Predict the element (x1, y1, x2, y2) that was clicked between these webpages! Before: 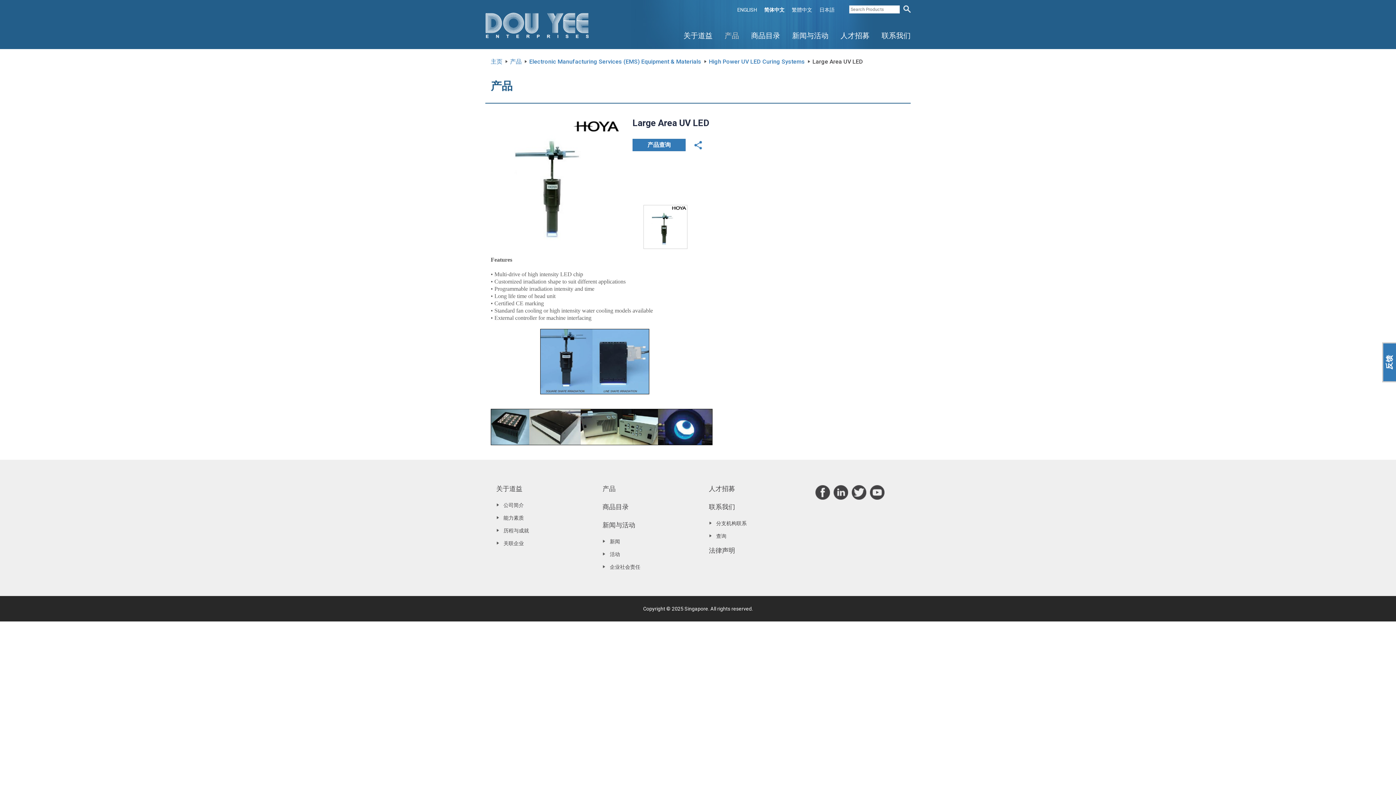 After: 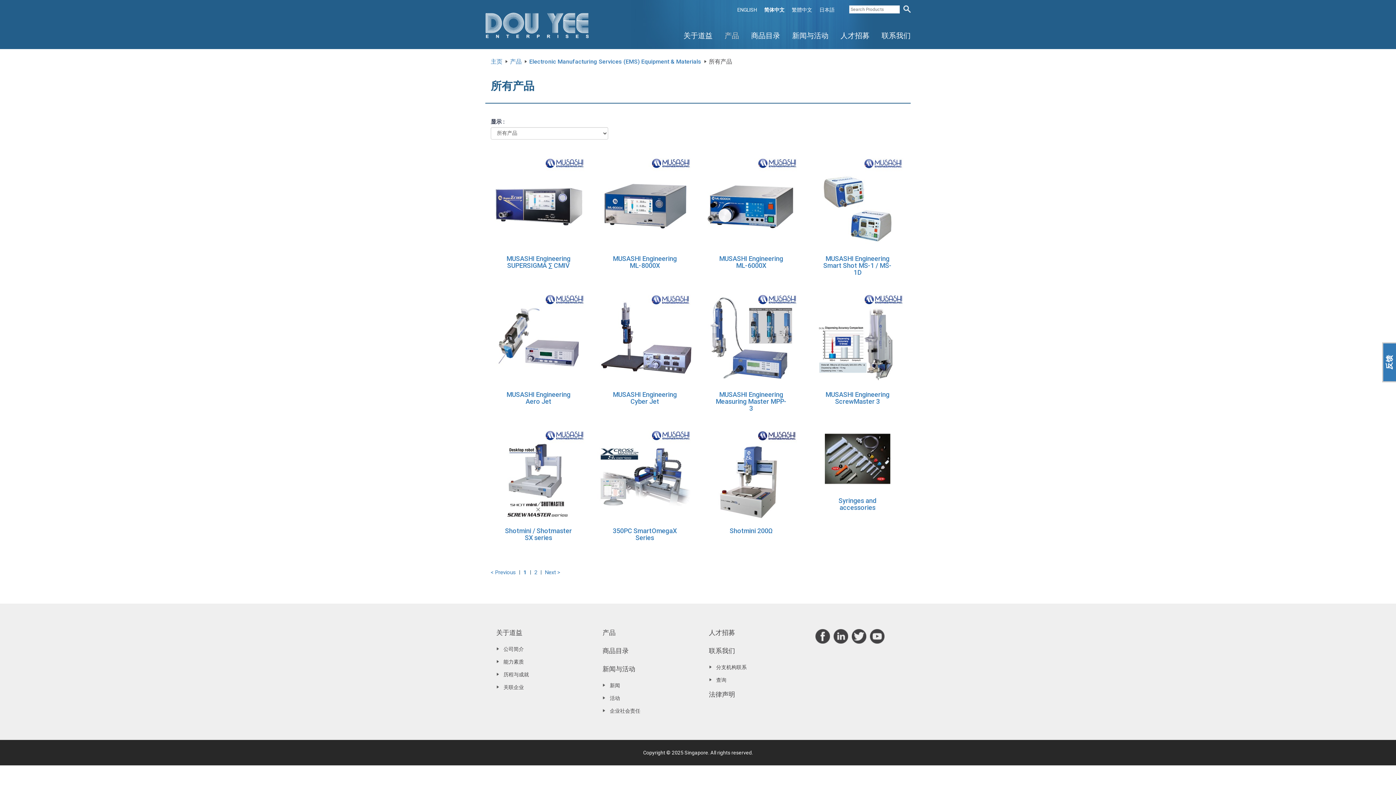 Action: bbox: (529, 58, 701, 65) label: Electronic Manufacturing Services (EMS) Equipment & Materials